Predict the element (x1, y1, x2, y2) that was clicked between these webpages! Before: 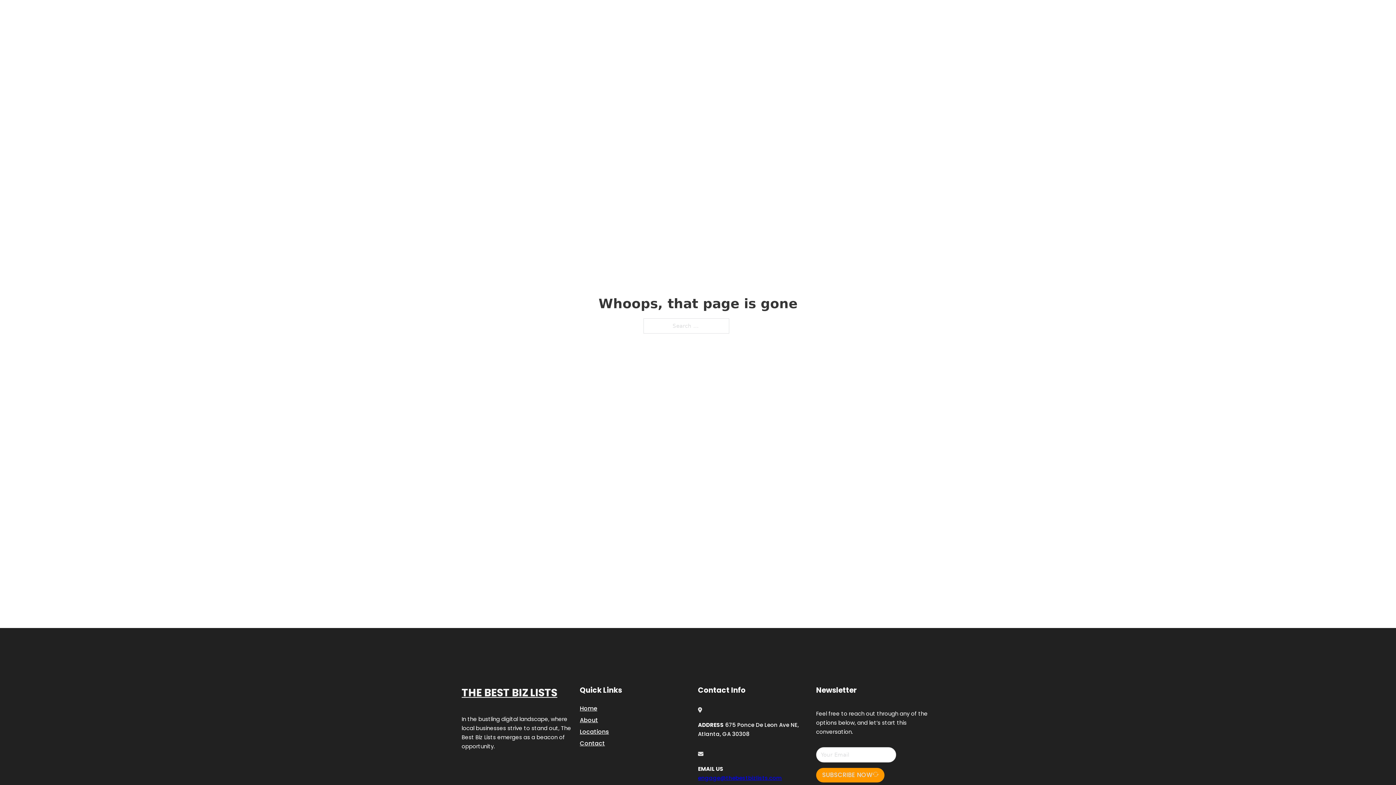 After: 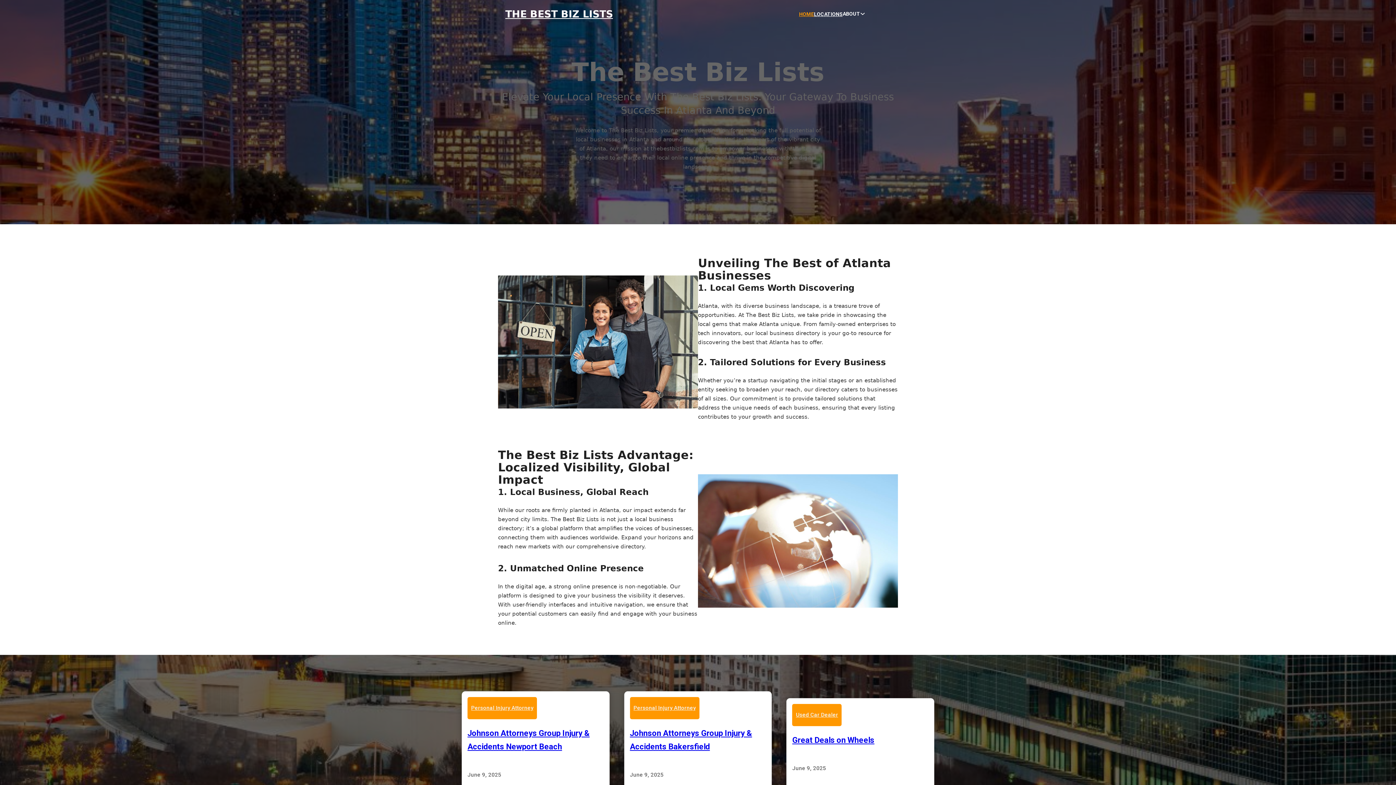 Action: label: Home bbox: (580, 703, 597, 713)